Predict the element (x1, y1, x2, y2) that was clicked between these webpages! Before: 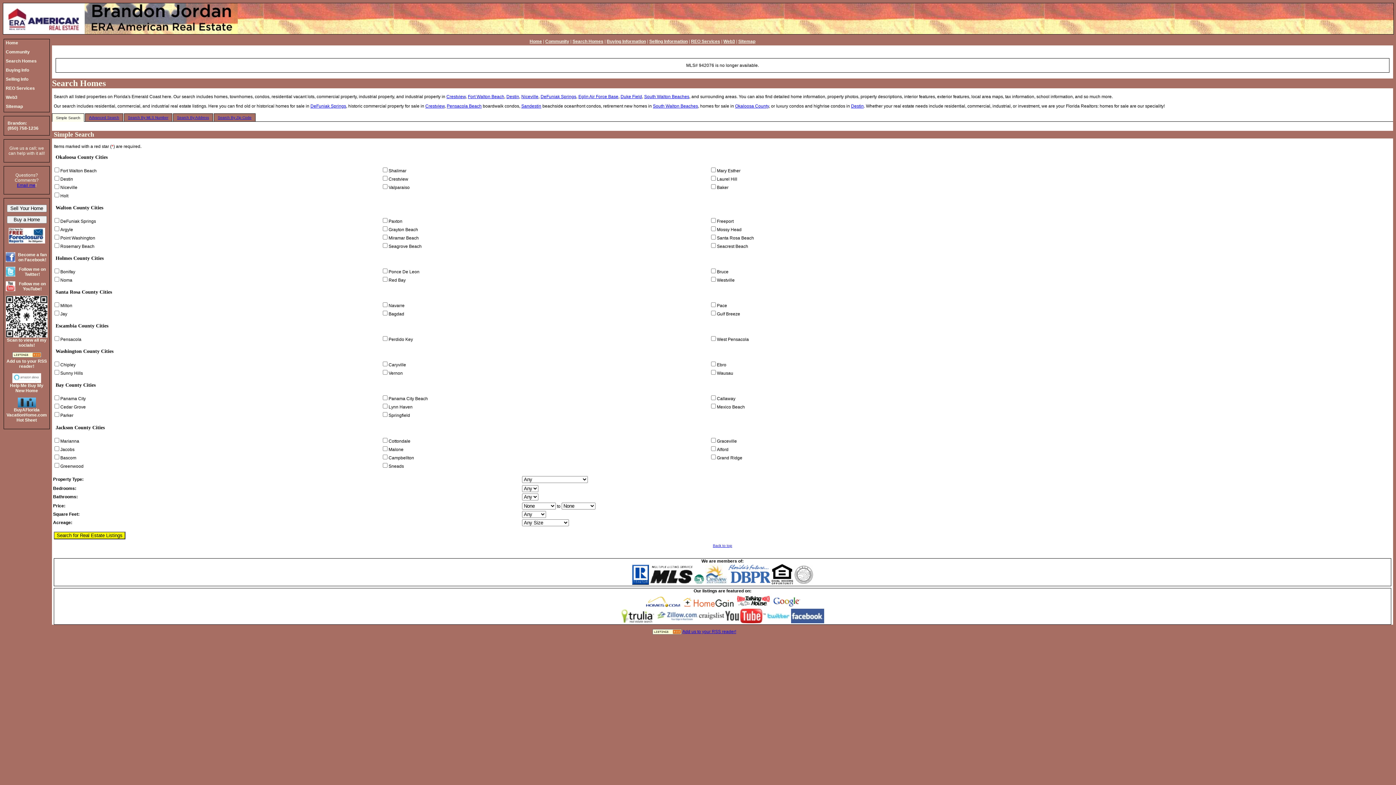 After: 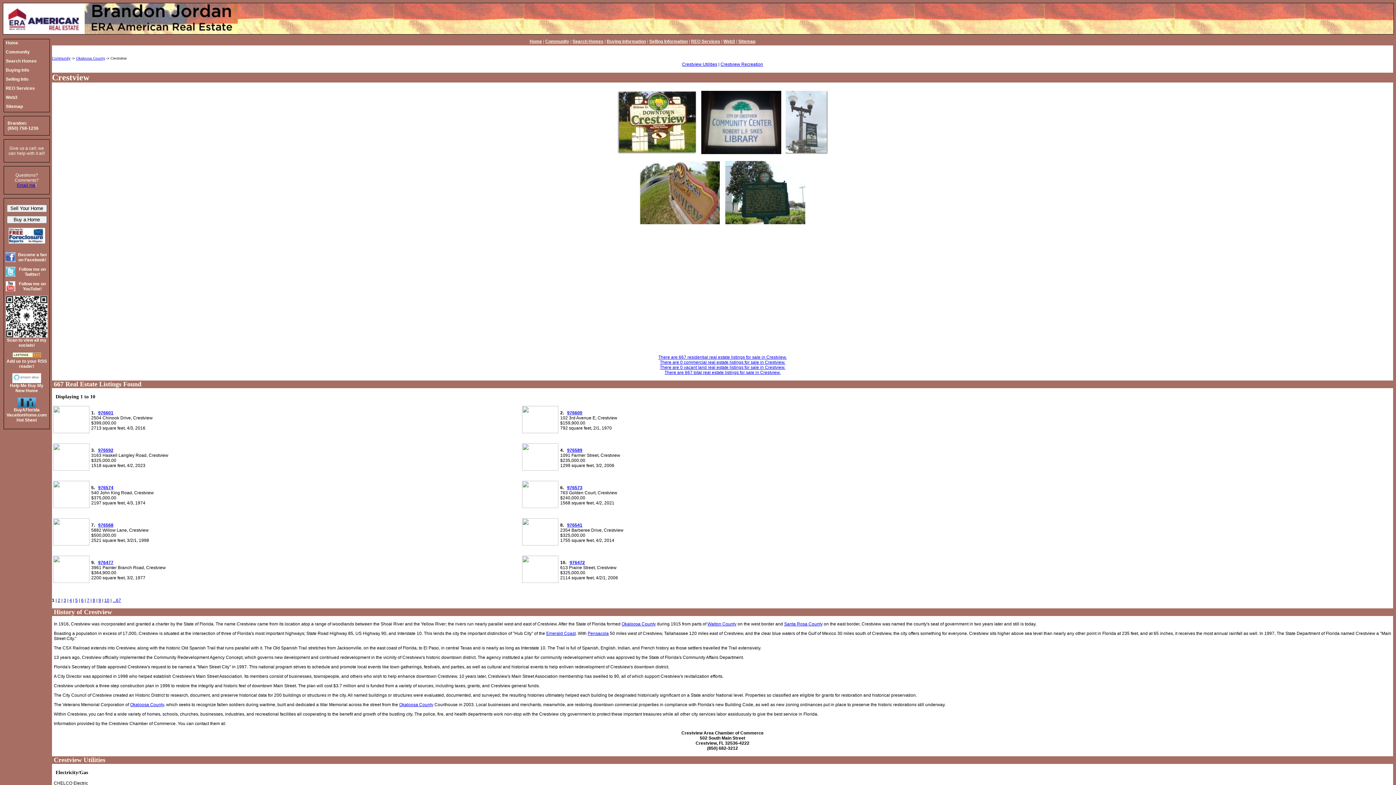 Action: label: Crestview bbox: (446, 94, 465, 99)